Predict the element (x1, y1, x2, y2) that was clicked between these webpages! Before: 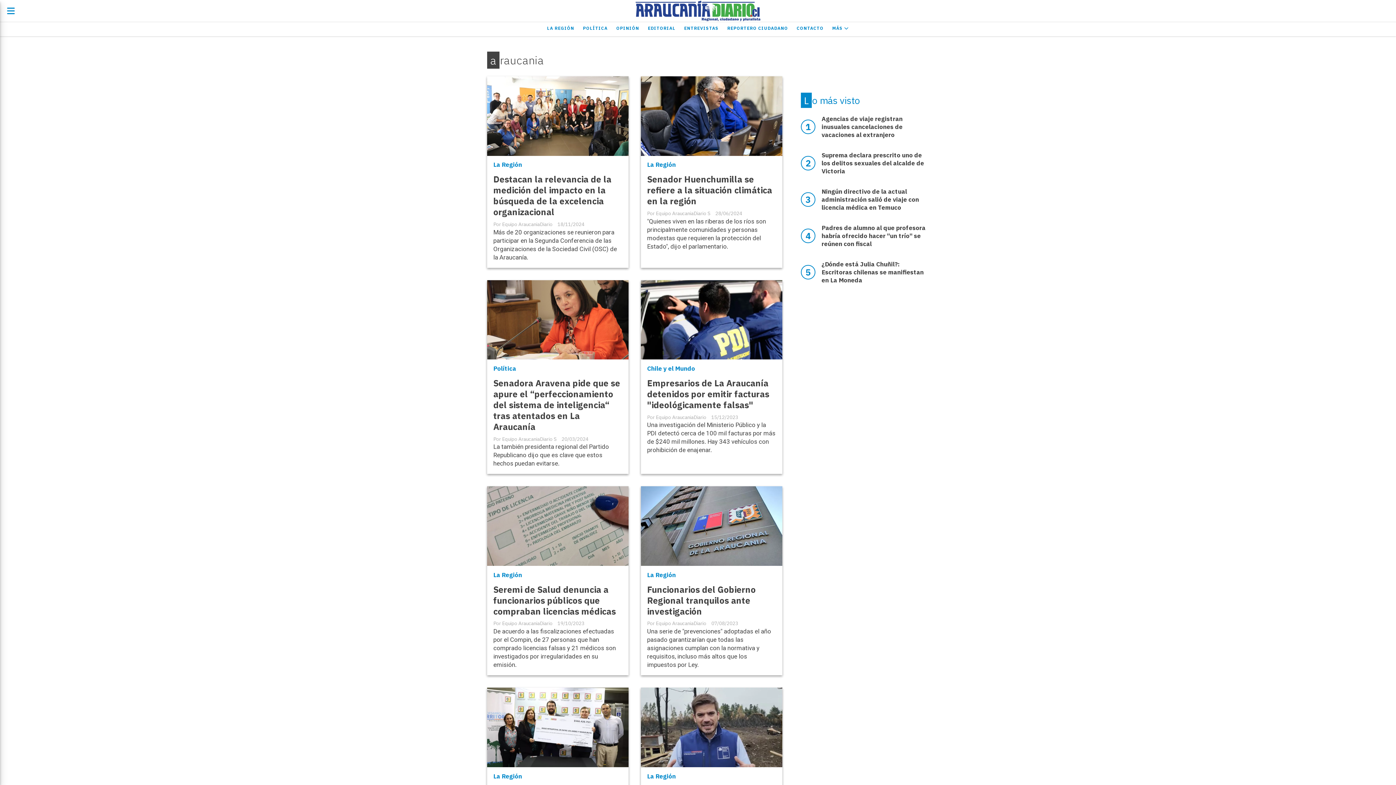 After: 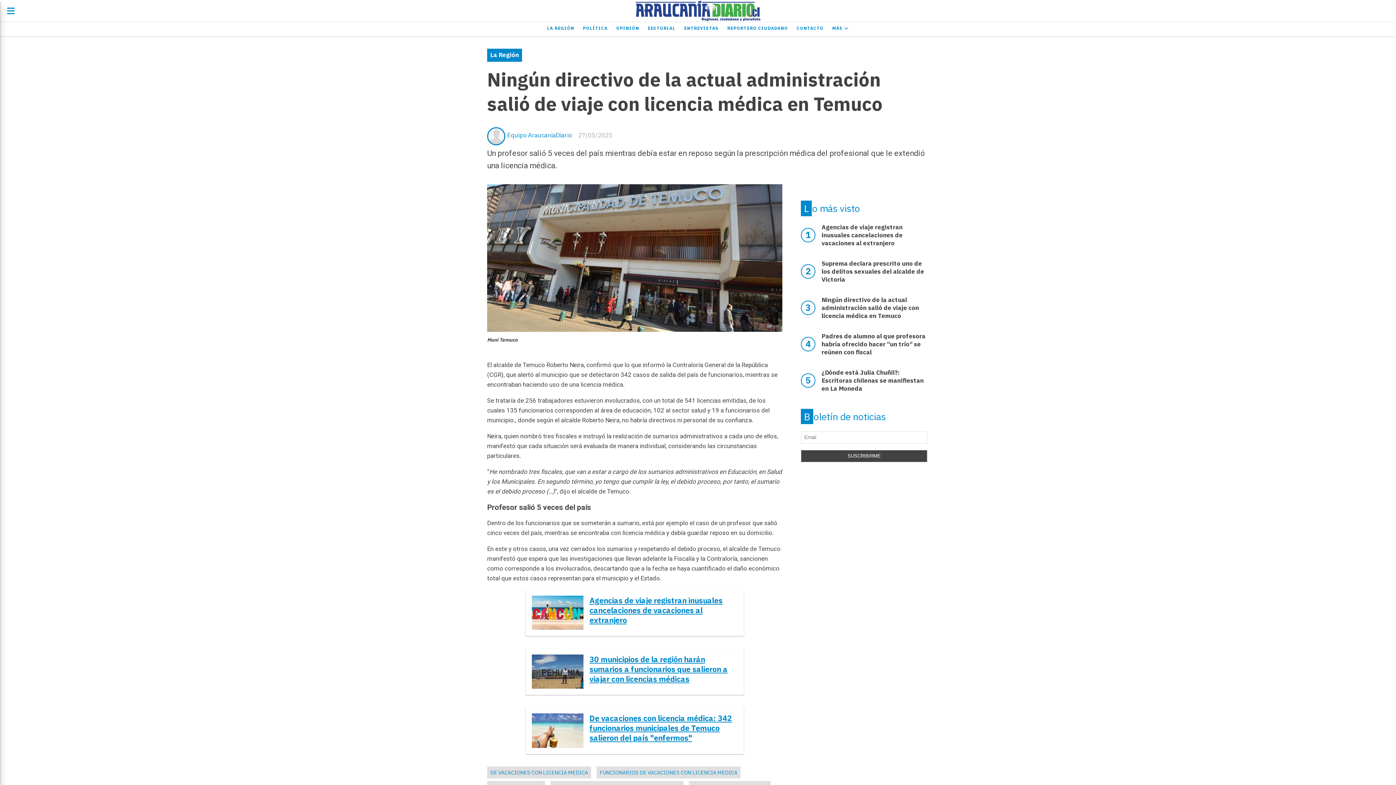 Action: label: Ningún directivo de la actual administración salió de viaje con licencia médica en Temuco bbox: (821, 187, 919, 211)